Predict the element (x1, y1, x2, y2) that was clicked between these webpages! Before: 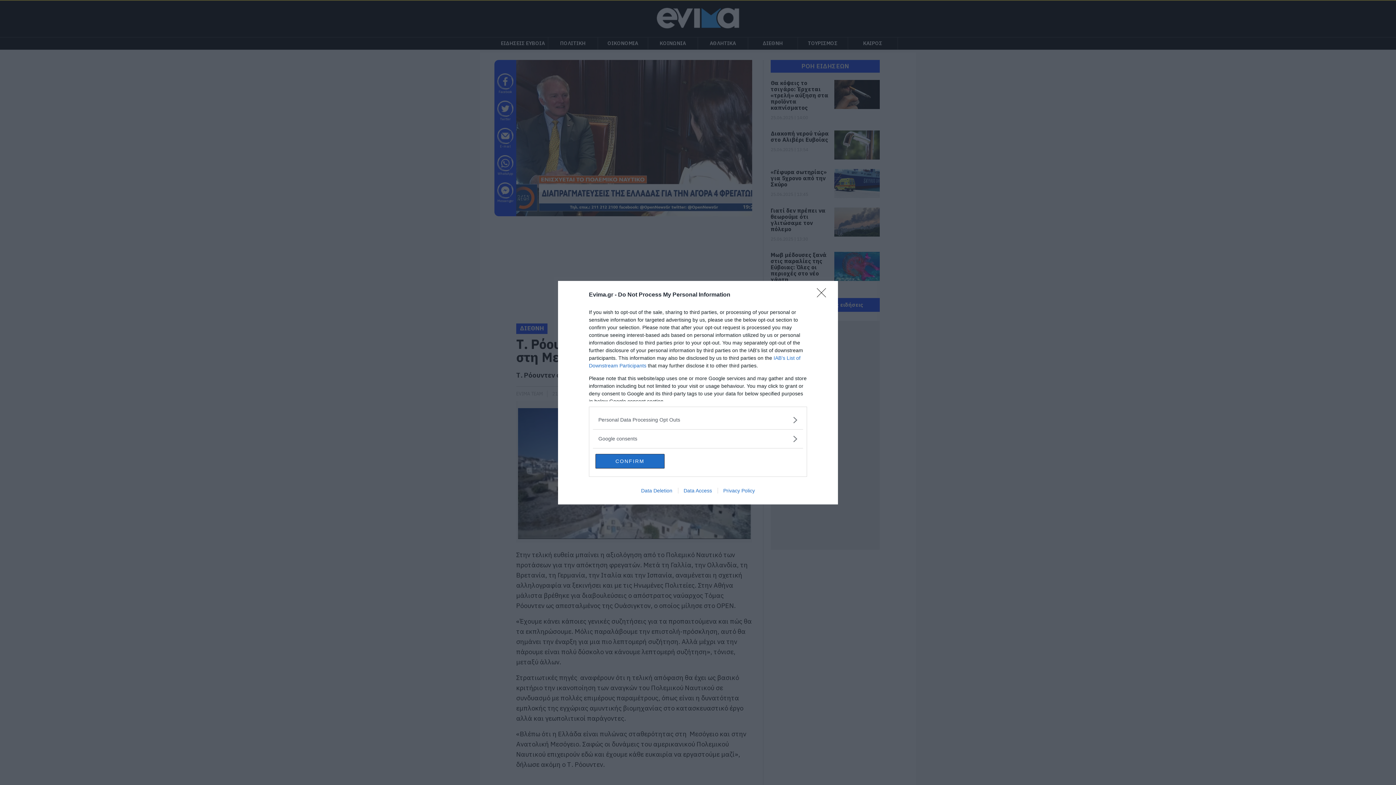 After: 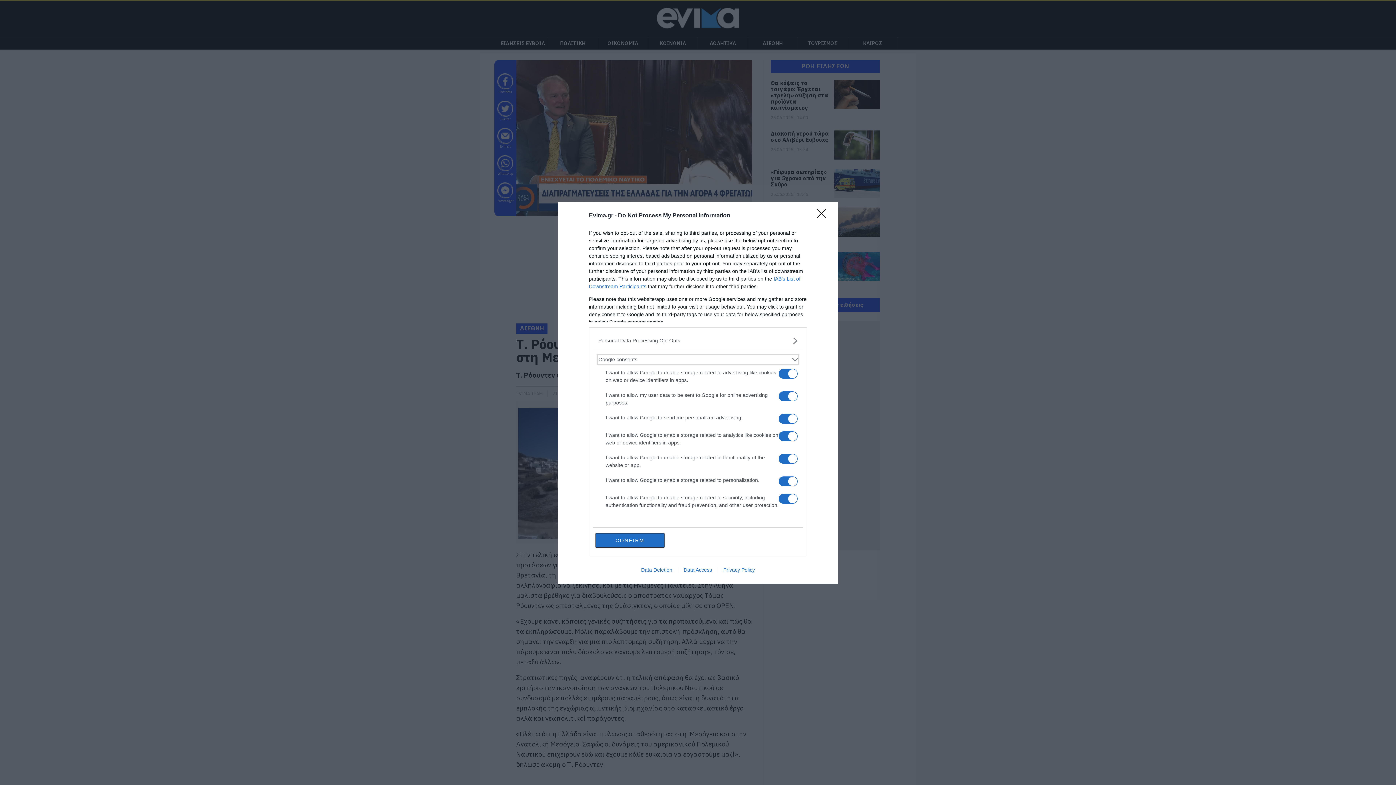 Action: label: Google consents bbox: (598, 435, 797, 442)